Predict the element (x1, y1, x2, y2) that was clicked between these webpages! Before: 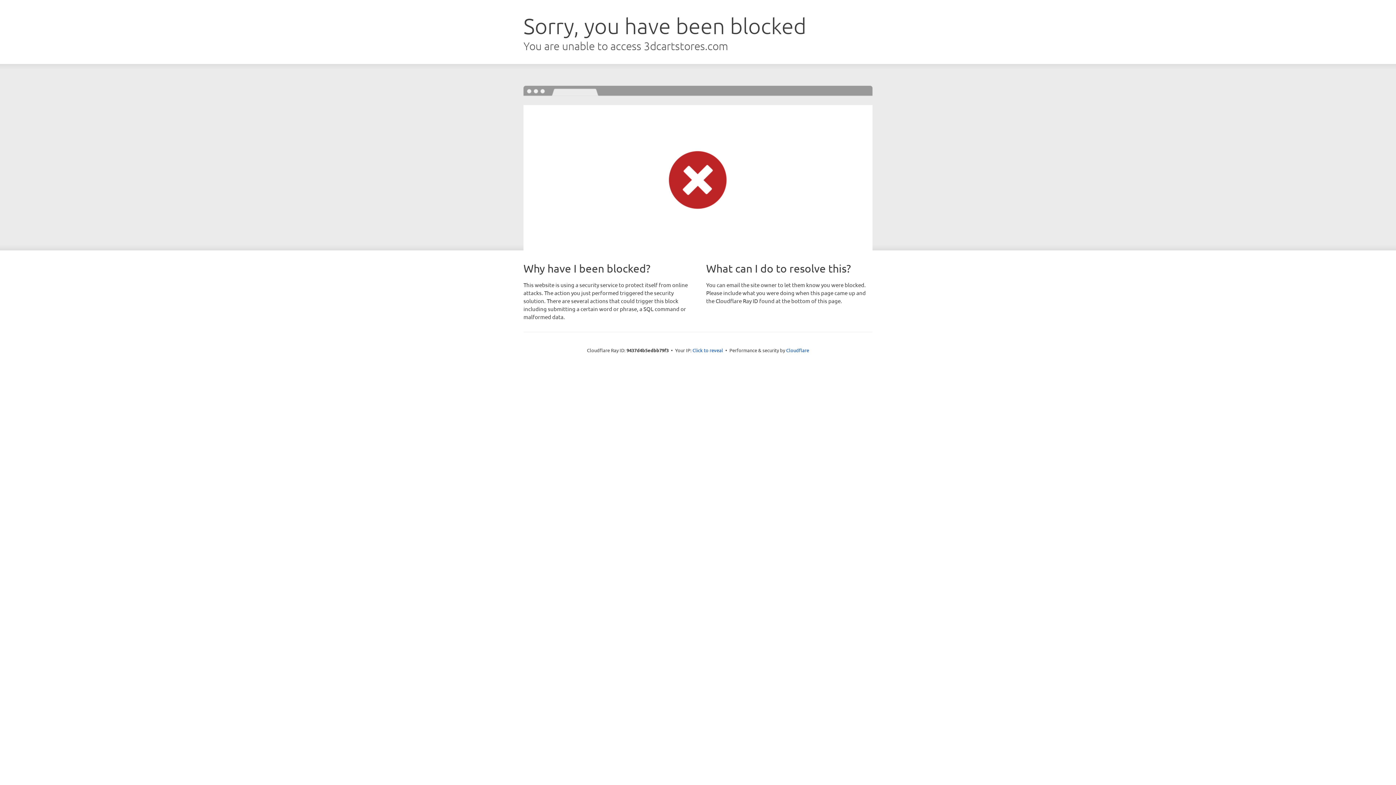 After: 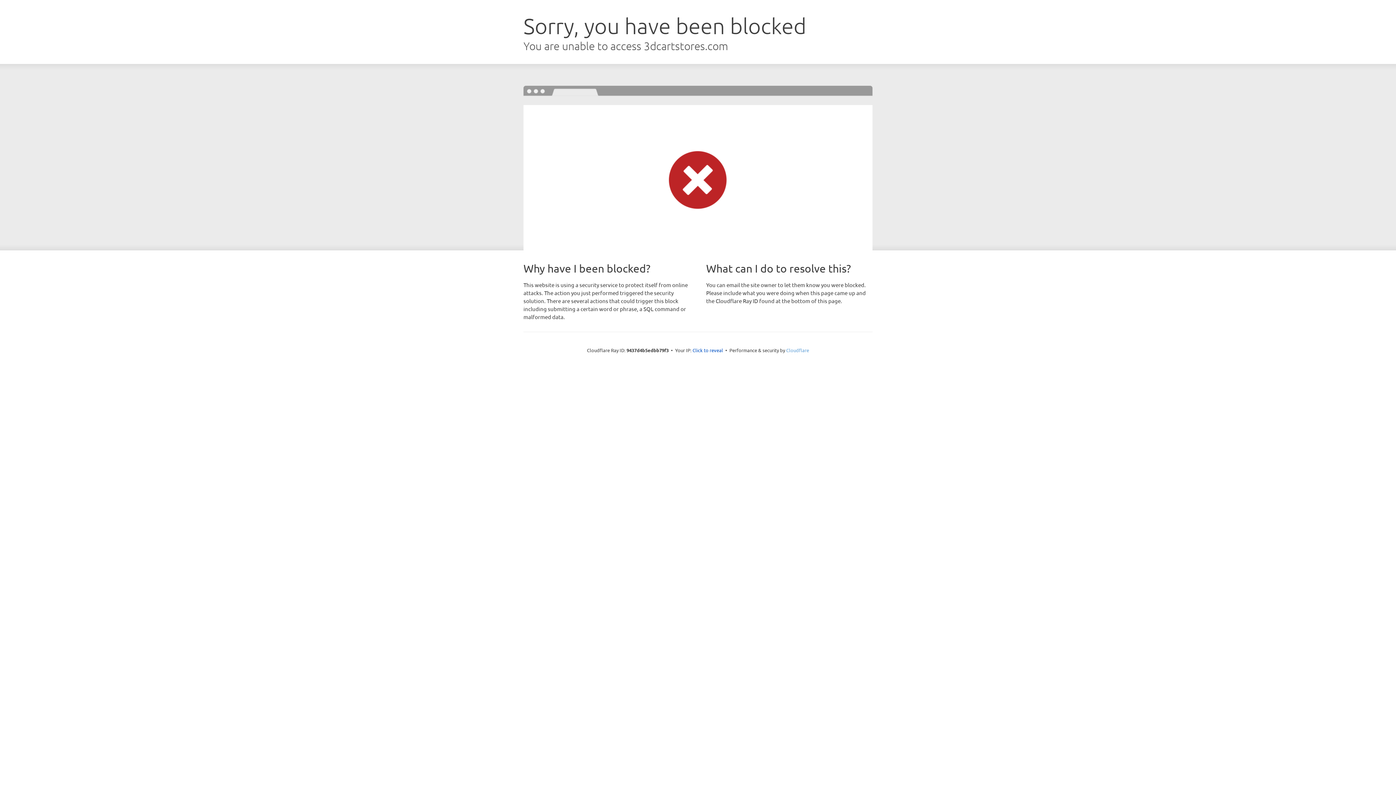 Action: bbox: (786, 347, 809, 353) label: Cloudflare